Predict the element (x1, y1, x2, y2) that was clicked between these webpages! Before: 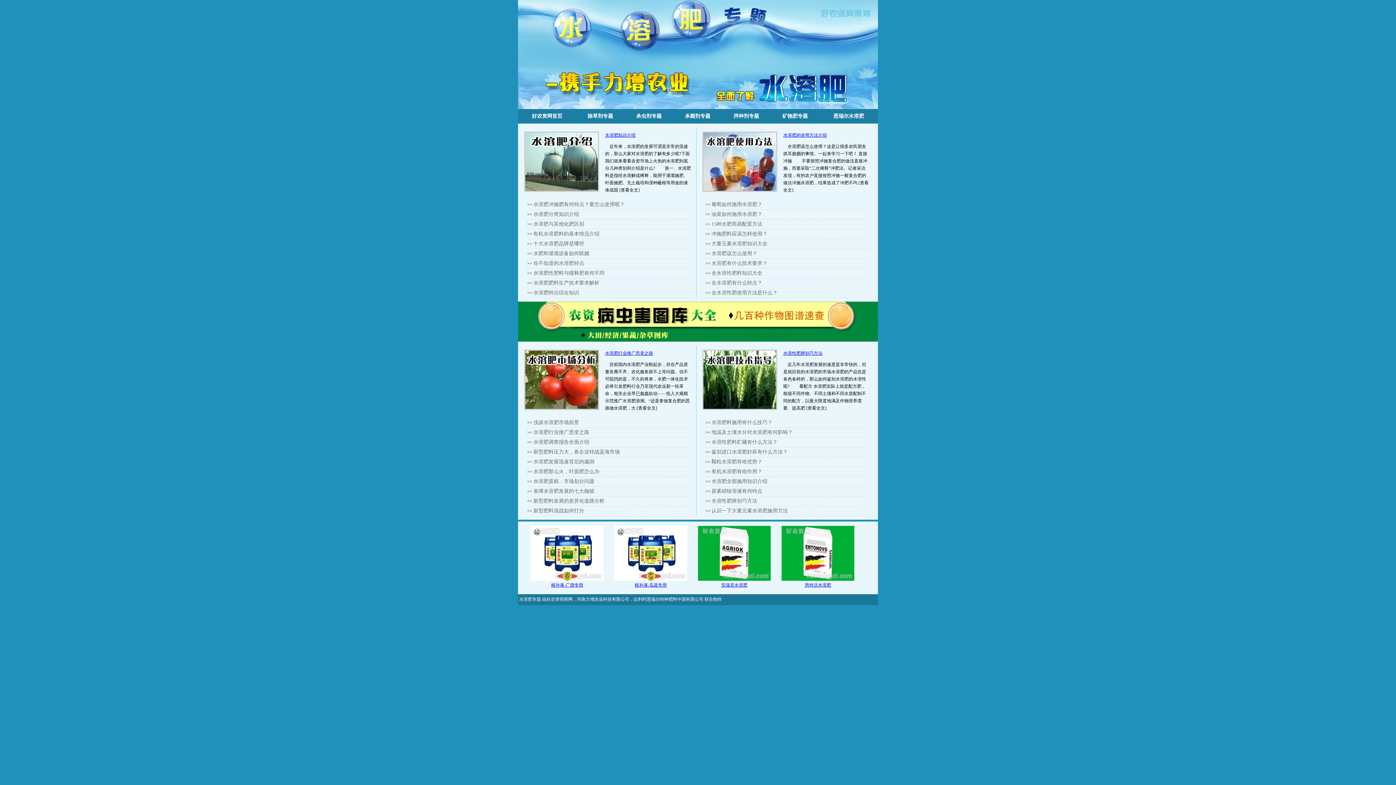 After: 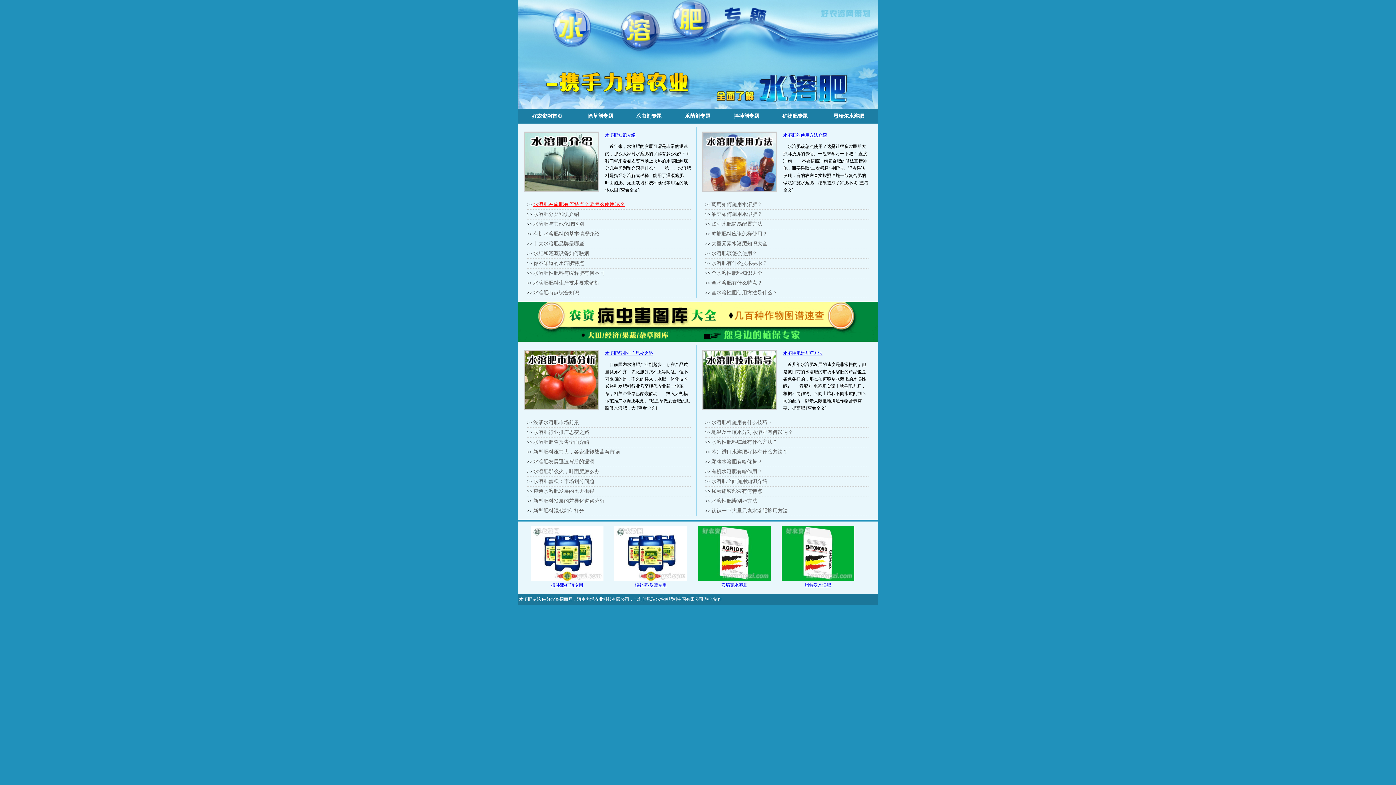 Action: bbox: (533, 201, 625, 207) label: 水溶肥冲施肥有何特点？要怎么使用呢？